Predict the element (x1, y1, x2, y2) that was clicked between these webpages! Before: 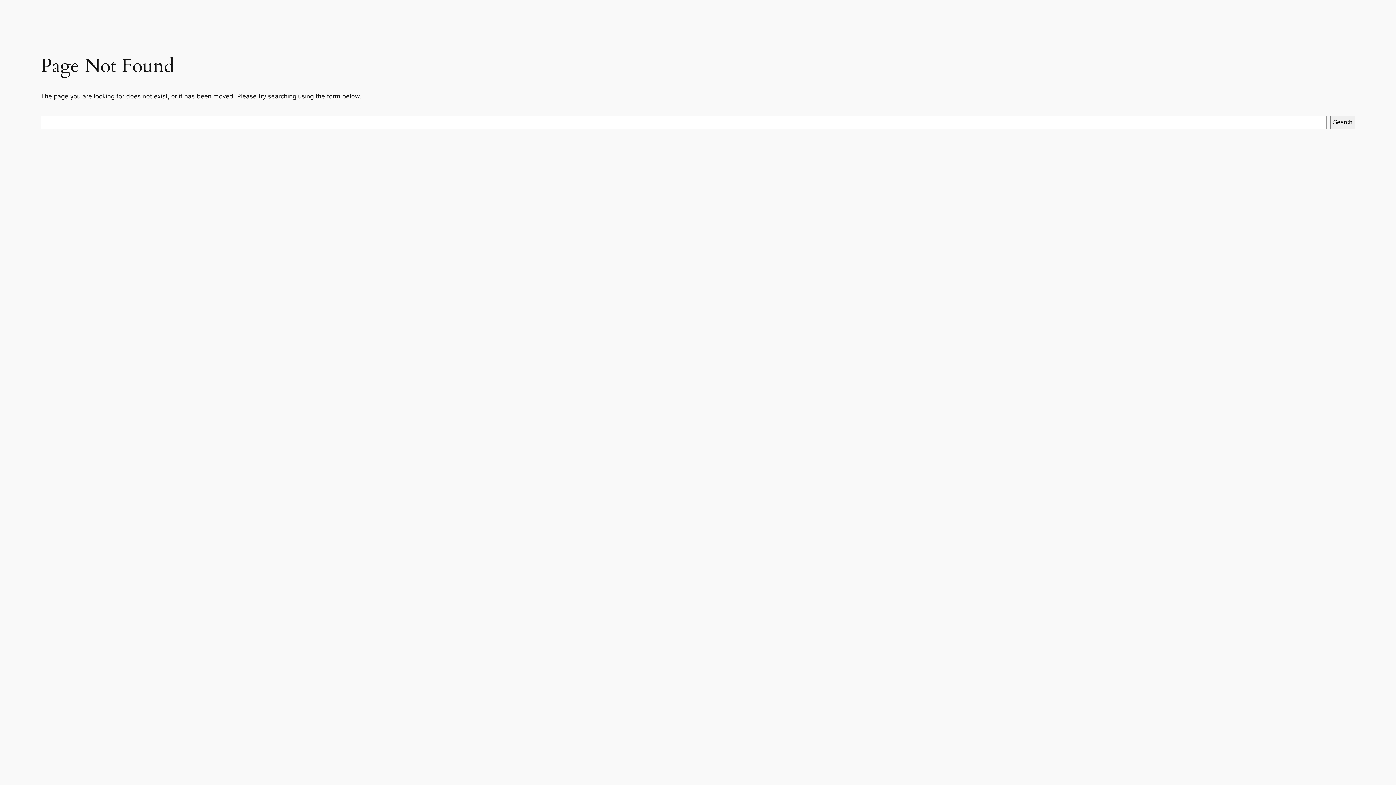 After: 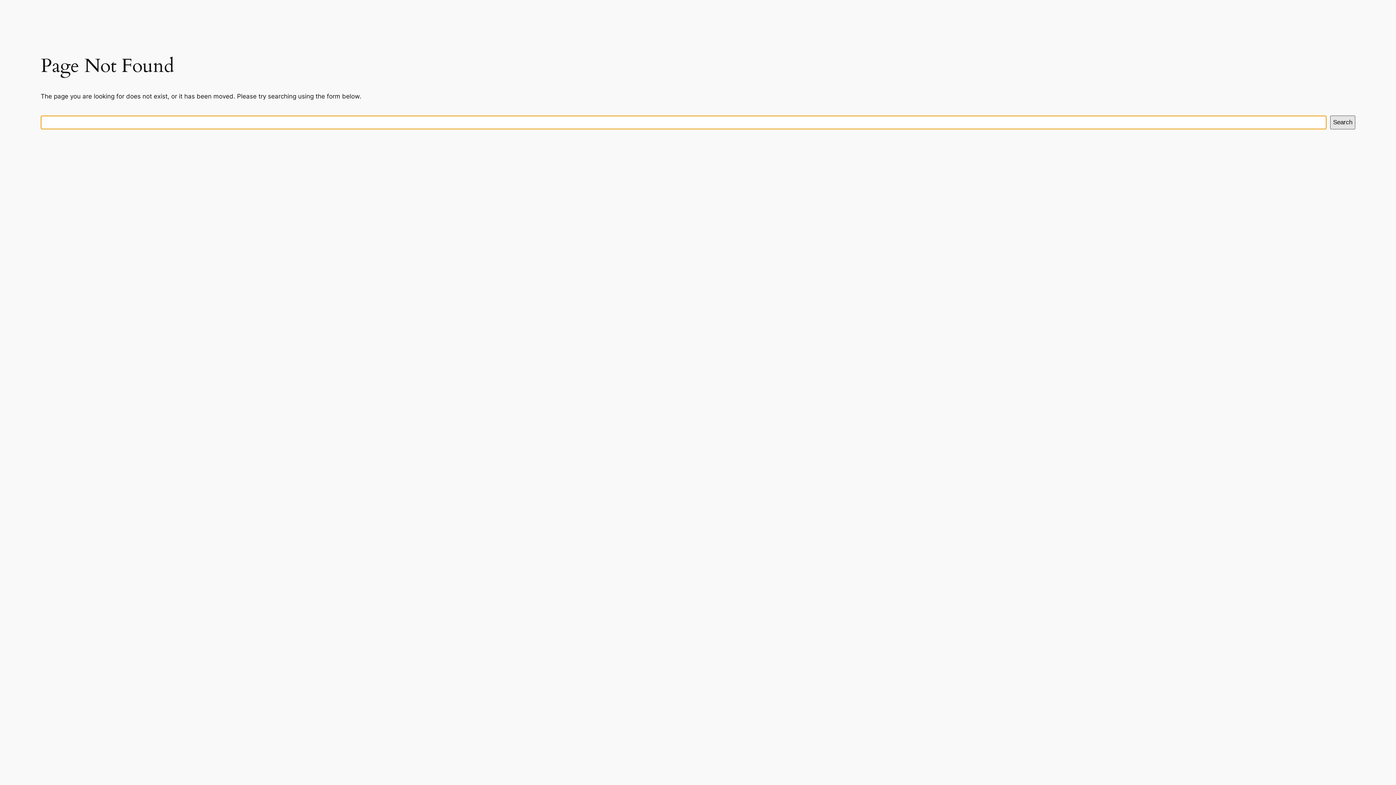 Action: label: Search bbox: (1330, 115, 1355, 129)